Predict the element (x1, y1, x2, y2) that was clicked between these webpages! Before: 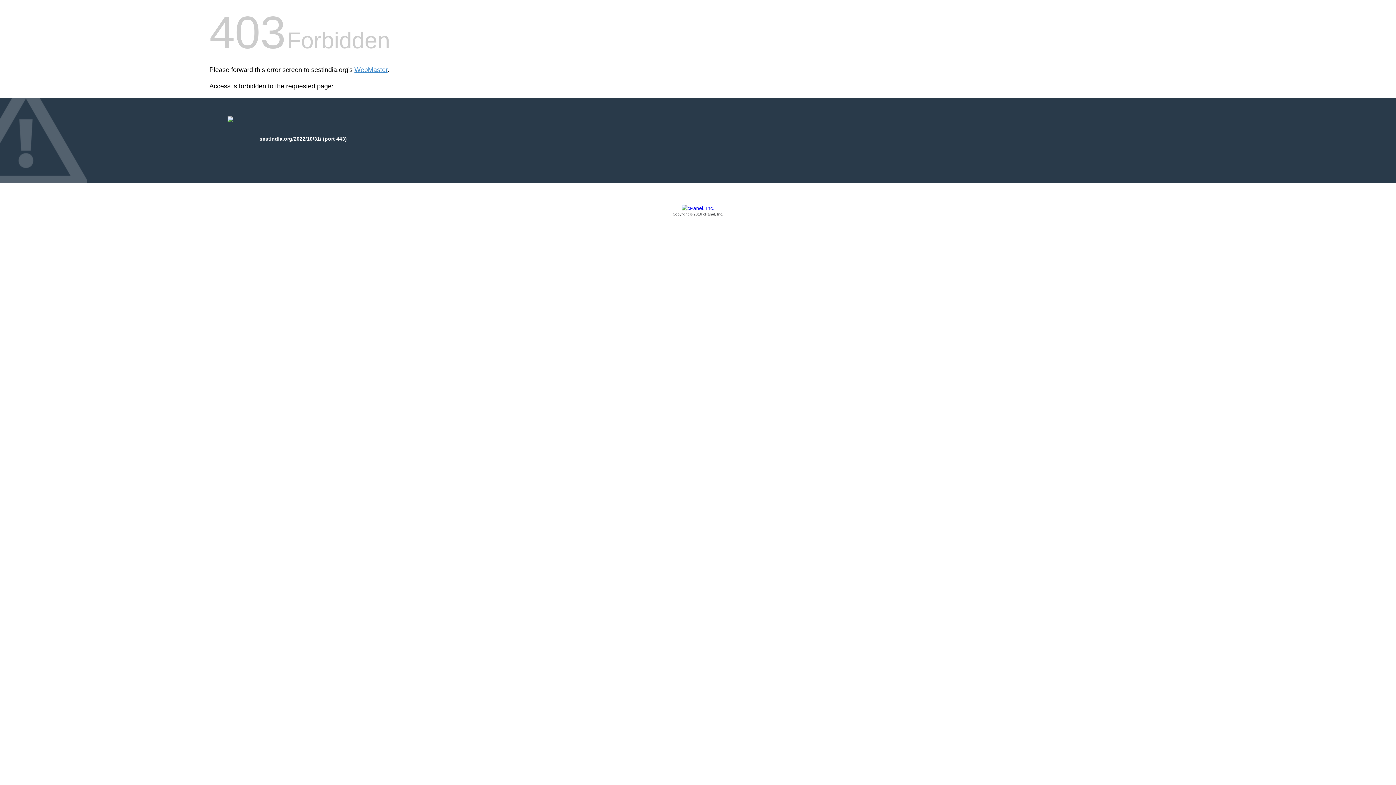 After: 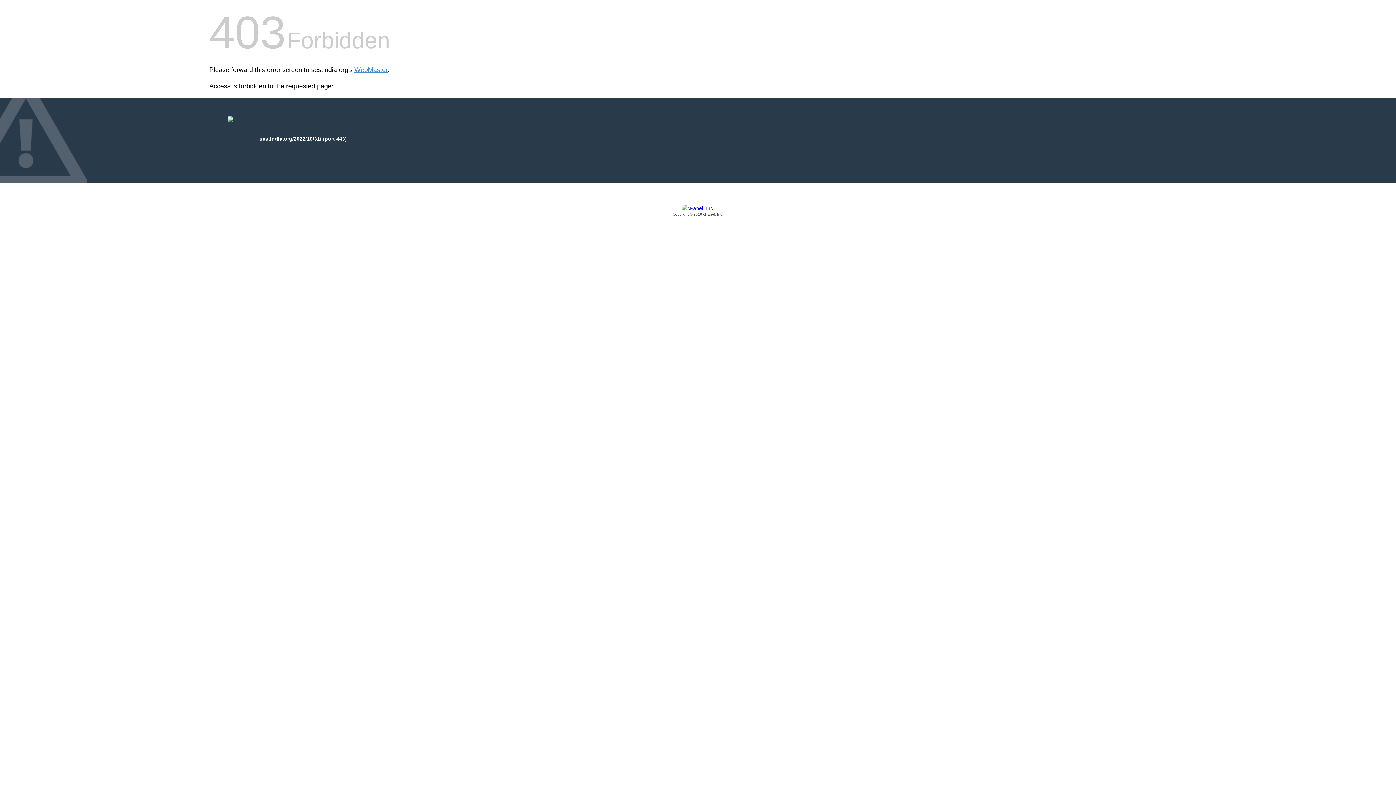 Action: label: Copyright © 2016 cPanel, Inc. bbox: (209, 205, 1186, 217)